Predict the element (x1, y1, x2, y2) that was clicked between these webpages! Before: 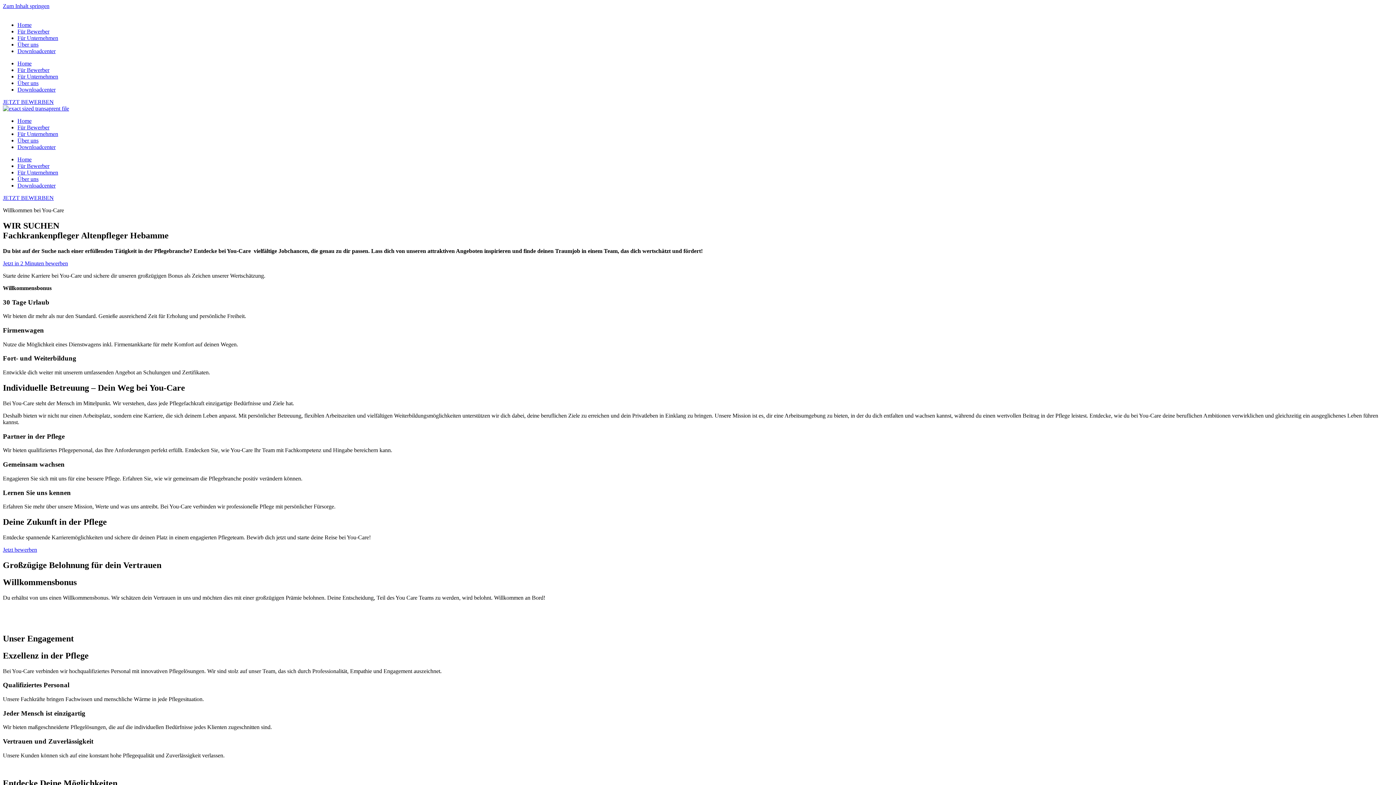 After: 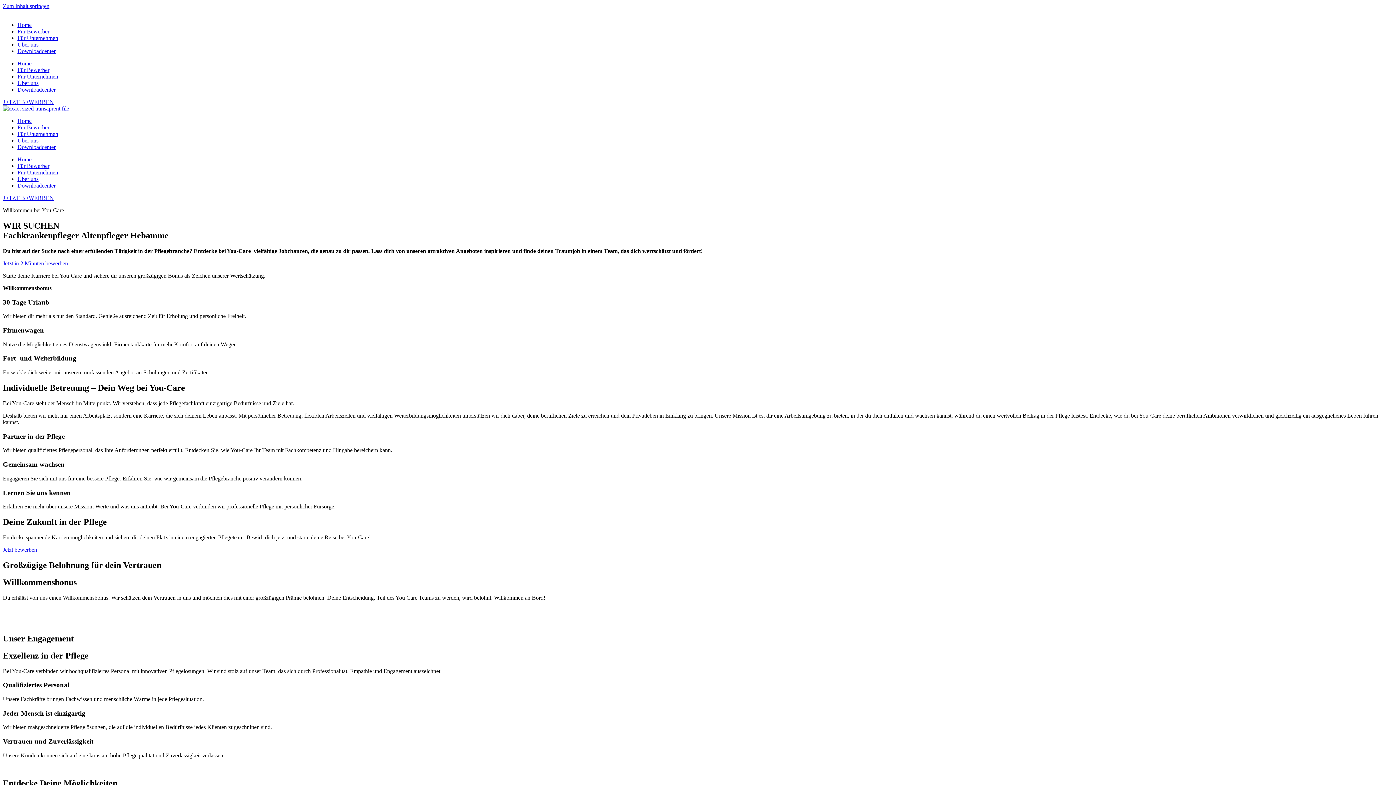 Action: label: Home bbox: (17, 156, 31, 162)